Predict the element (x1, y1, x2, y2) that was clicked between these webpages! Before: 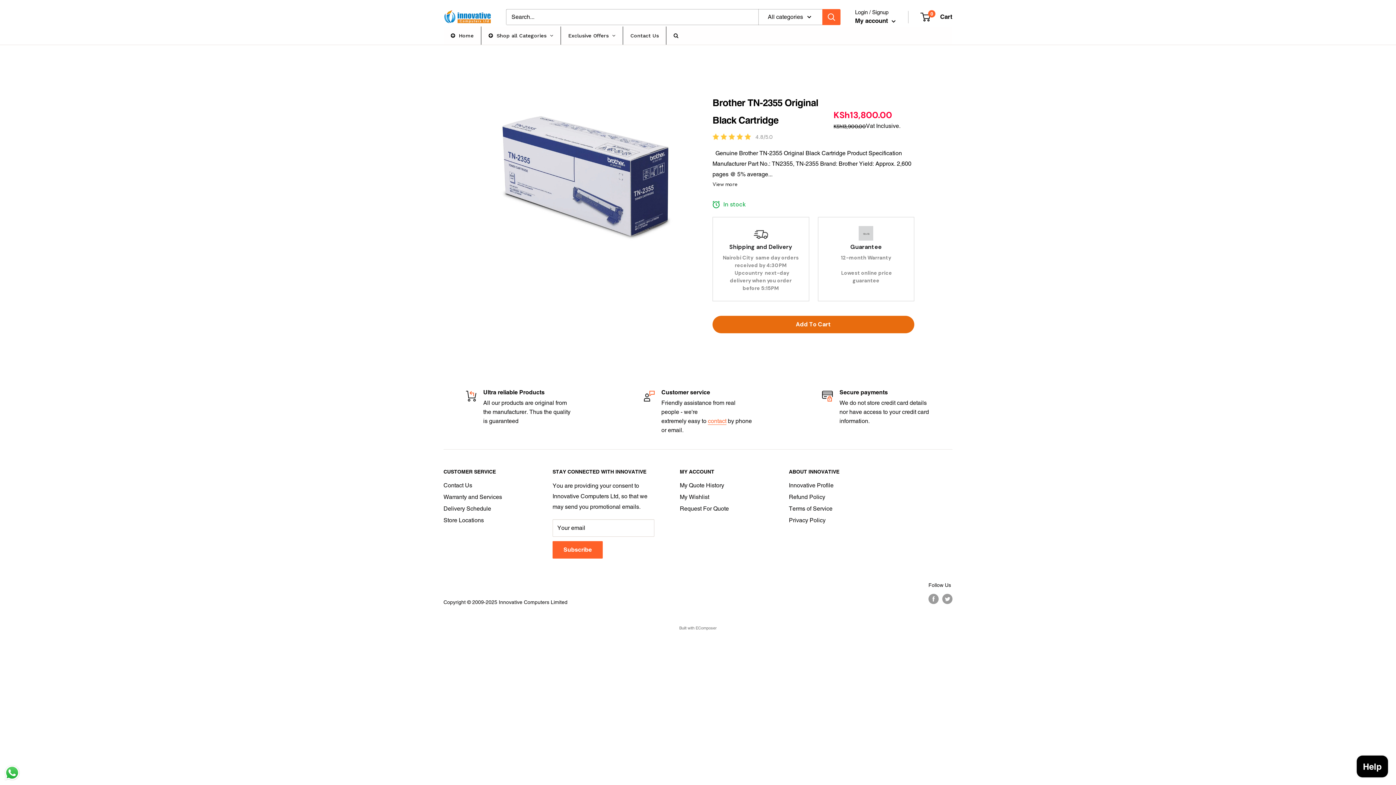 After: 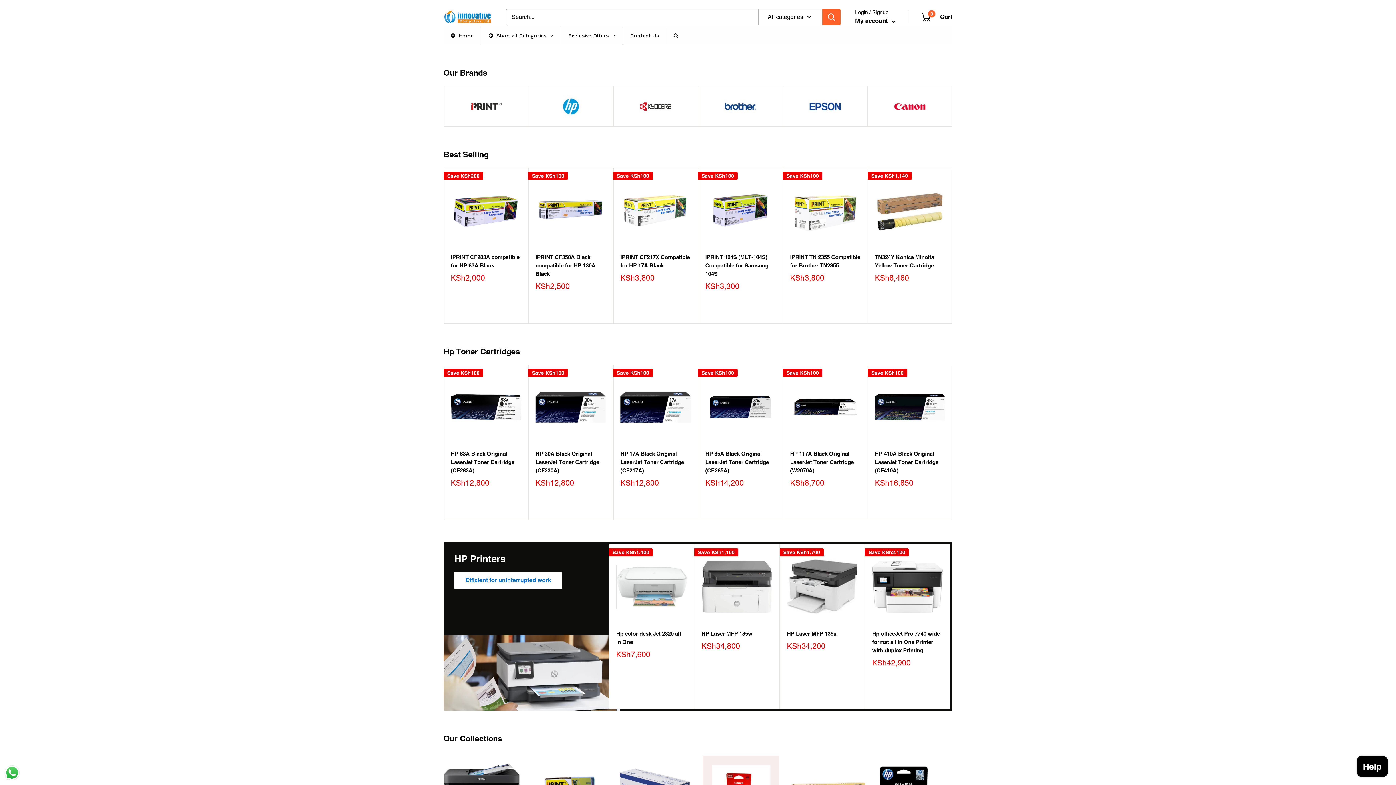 Action: bbox: (443, 9, 491, 24)